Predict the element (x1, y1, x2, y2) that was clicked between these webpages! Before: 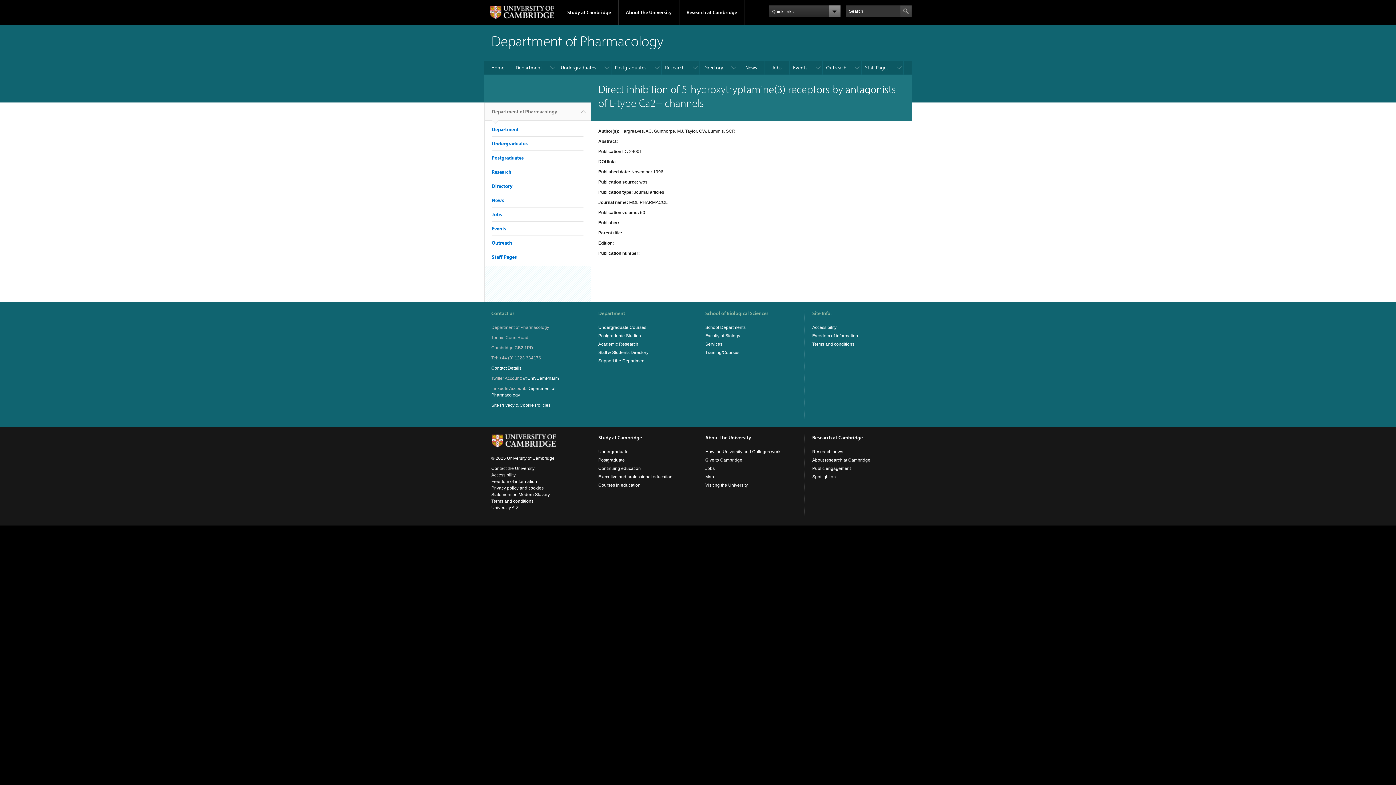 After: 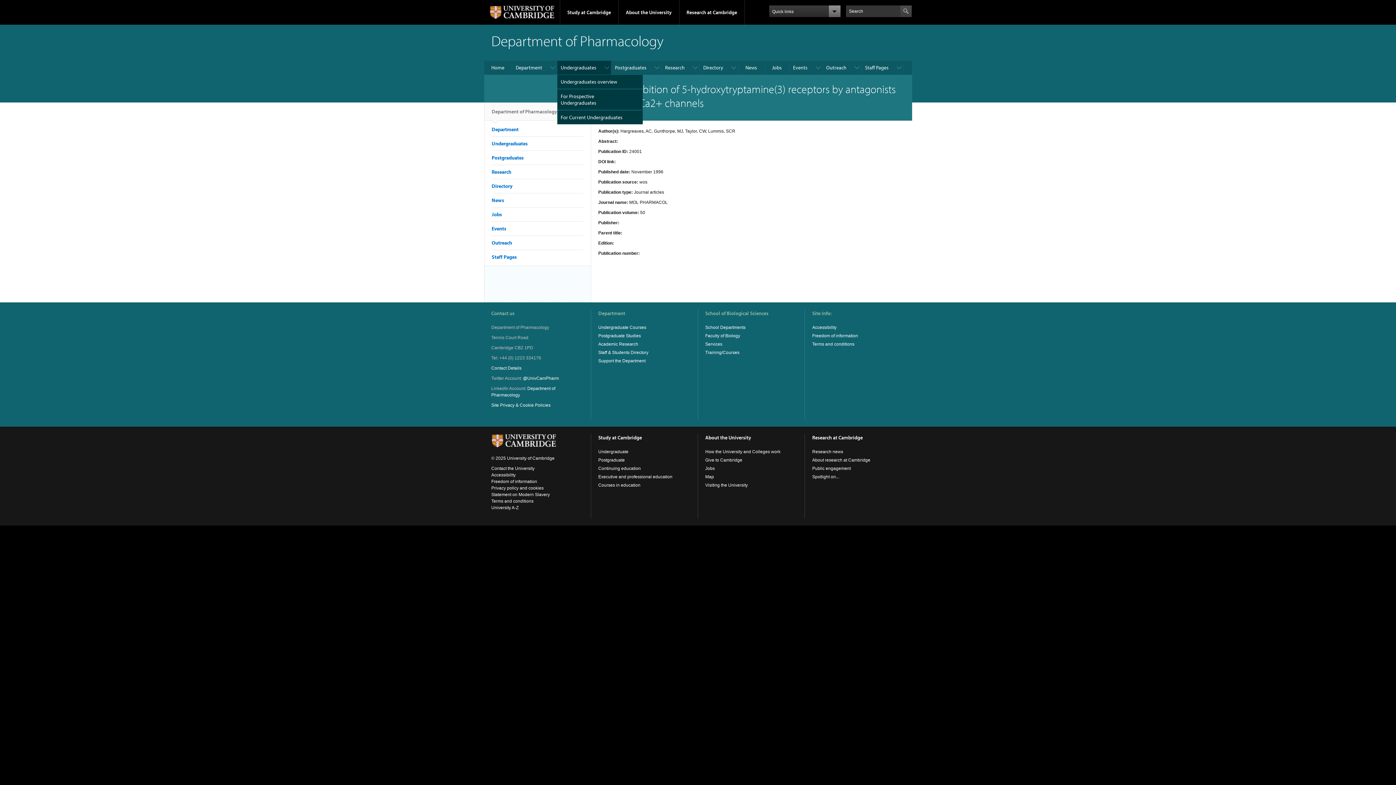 Action: bbox: (557, 60, 611, 74) label: Undergraduates